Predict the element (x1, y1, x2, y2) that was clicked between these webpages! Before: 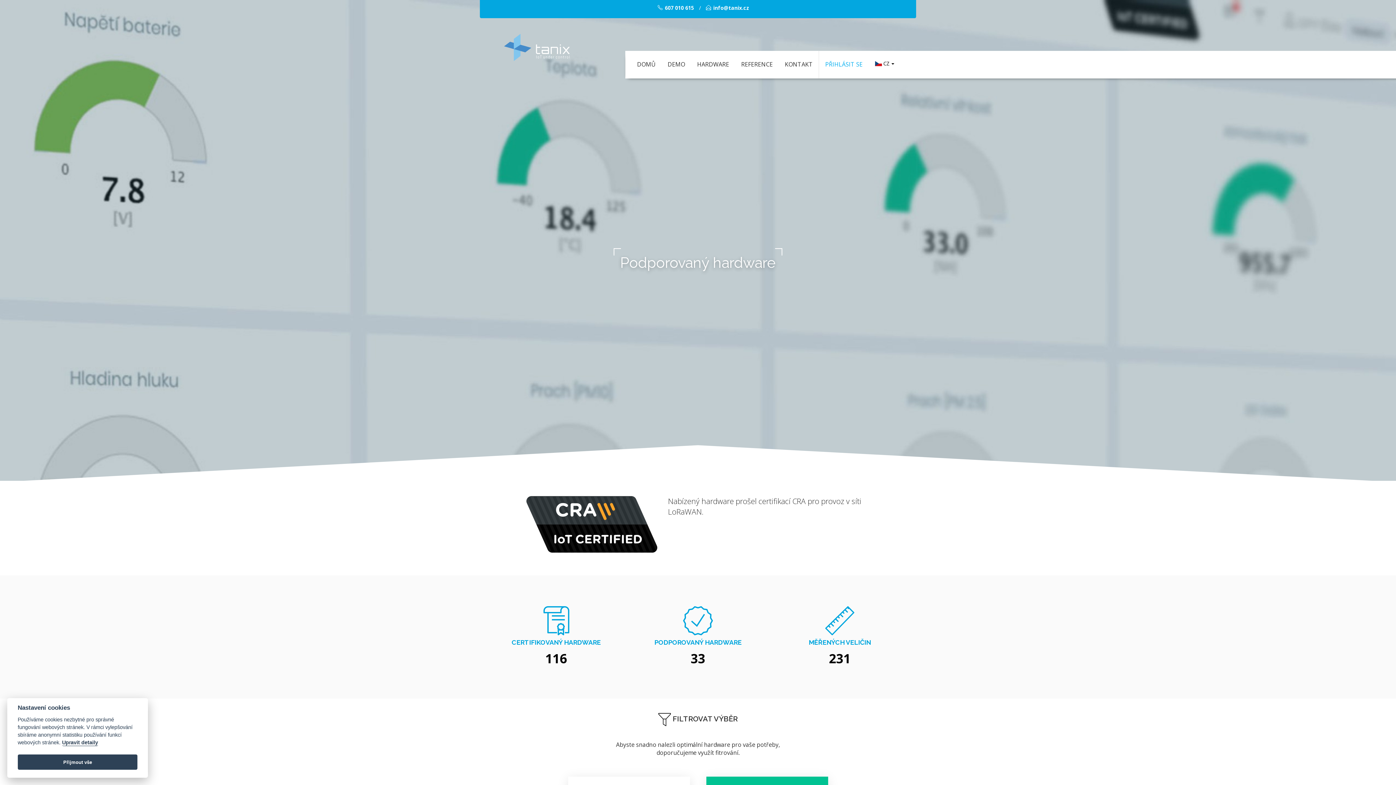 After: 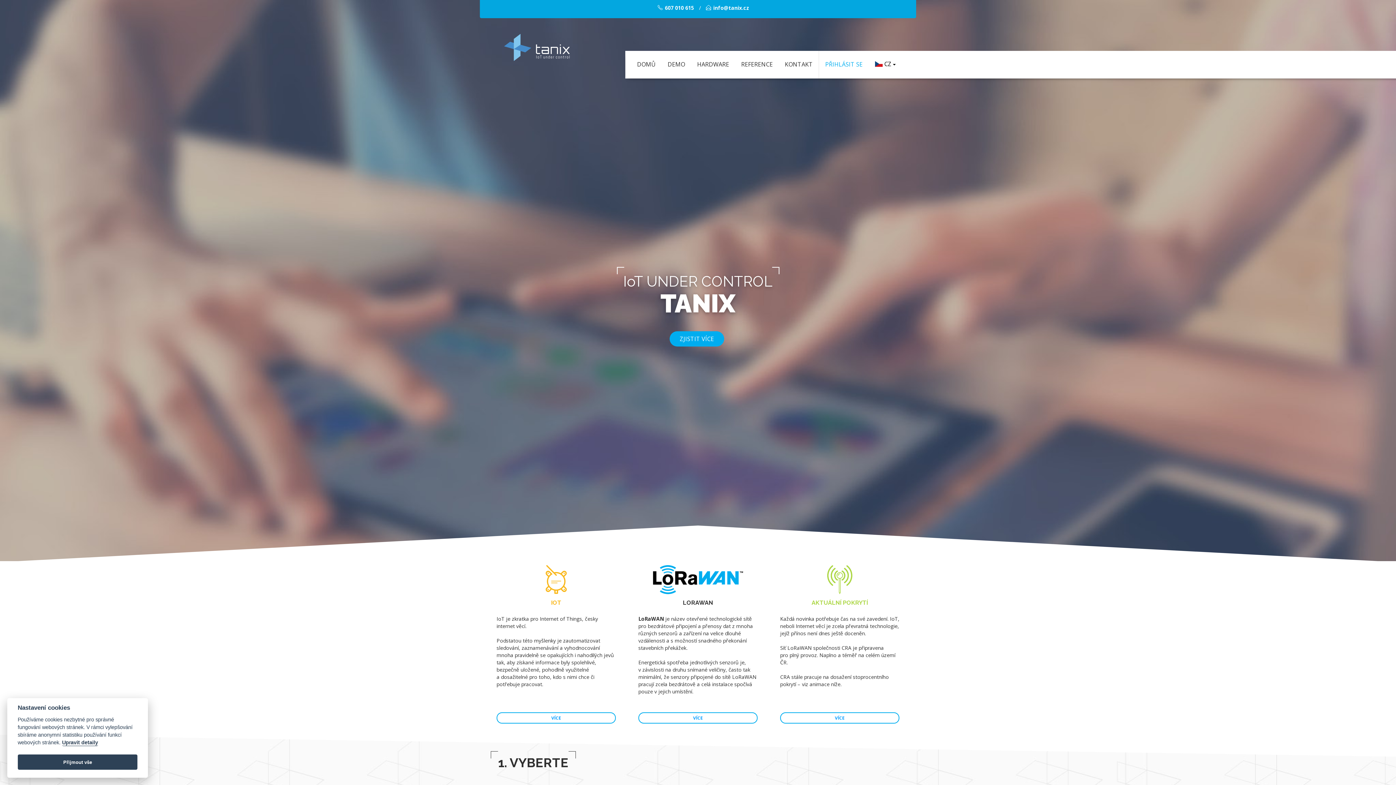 Action: bbox: (504, 43, 570, 50)